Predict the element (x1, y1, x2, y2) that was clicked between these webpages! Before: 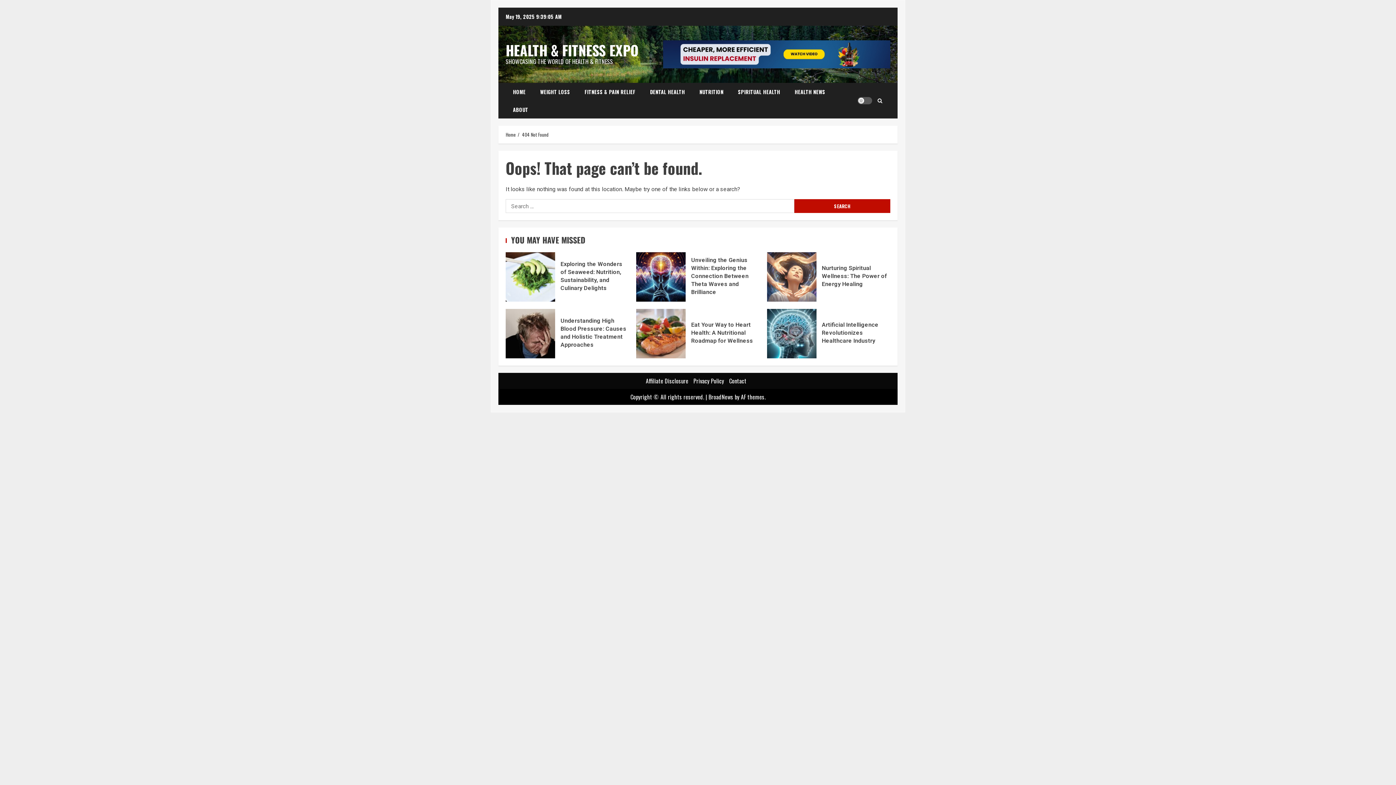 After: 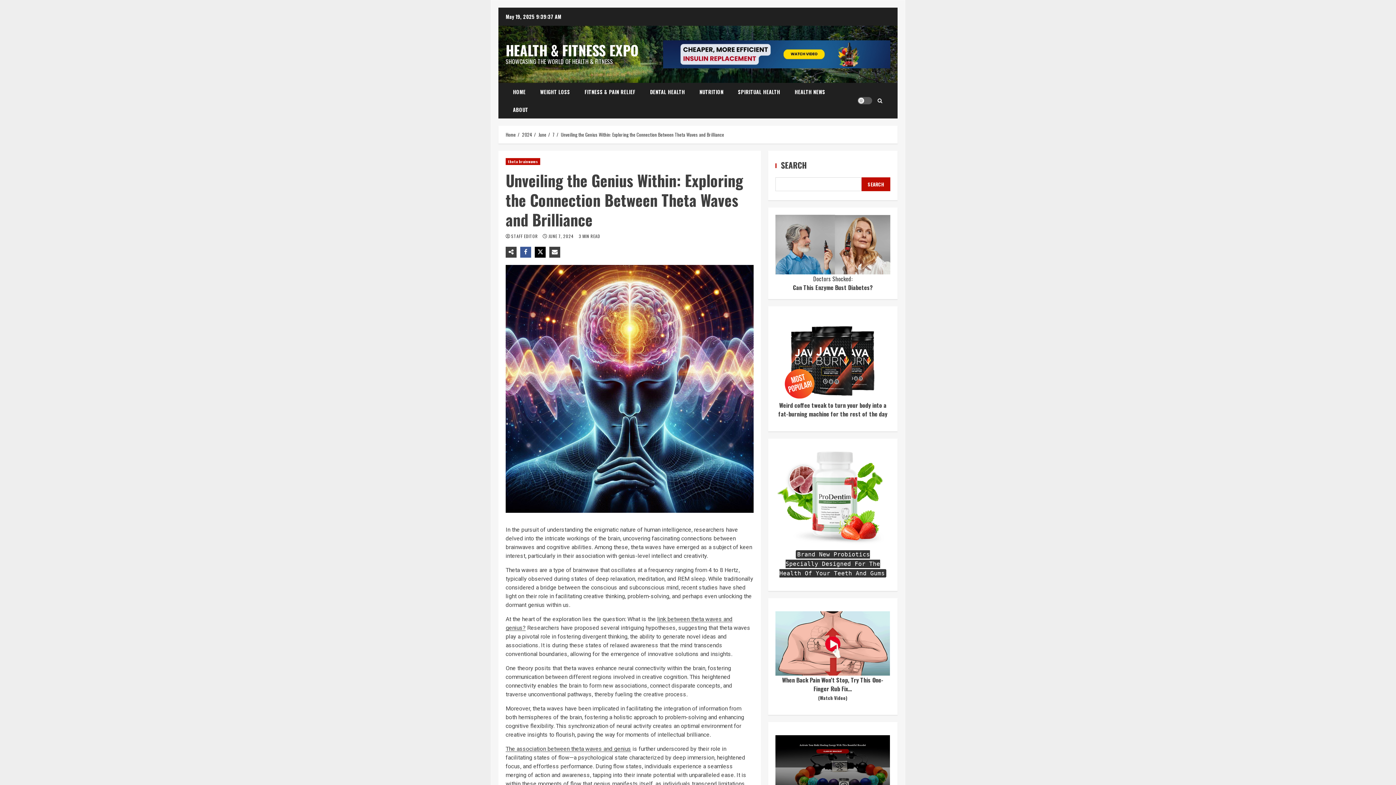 Action: bbox: (691, 256, 748, 295) label: Unveiling the Genius Within: Exploring the Connection Between Theta Waves and Brilliance